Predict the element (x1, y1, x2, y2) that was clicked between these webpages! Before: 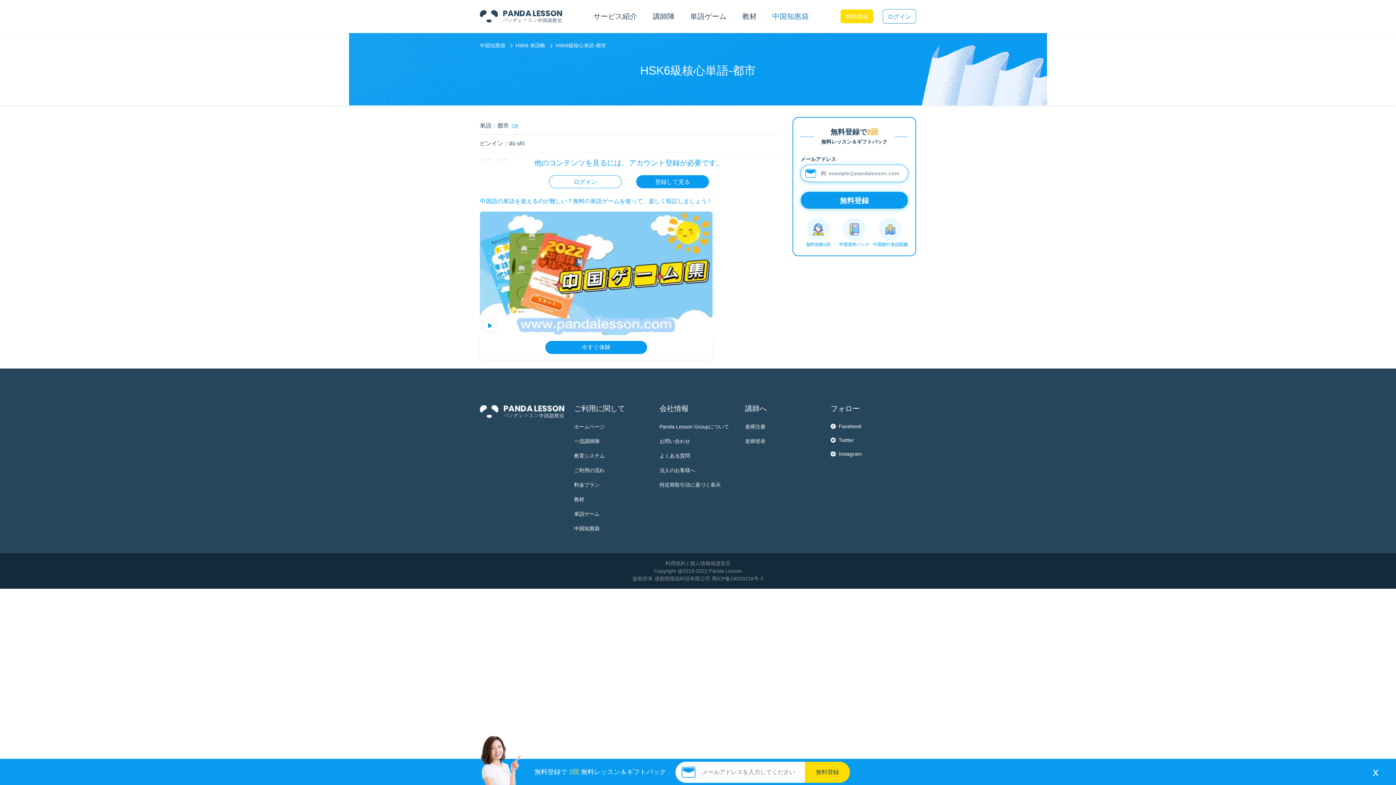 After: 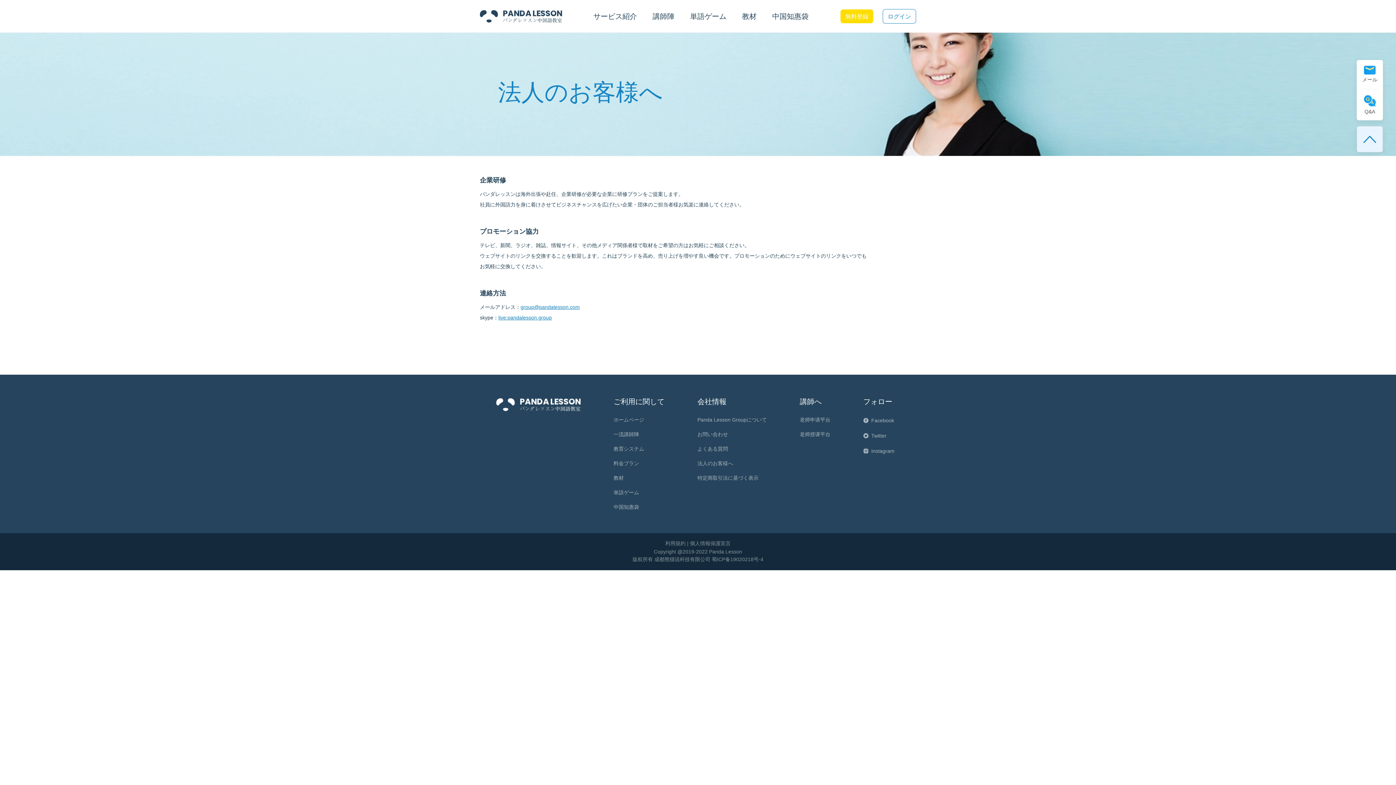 Action: label: 法人のお客様へ bbox: (659, 467, 745, 473)